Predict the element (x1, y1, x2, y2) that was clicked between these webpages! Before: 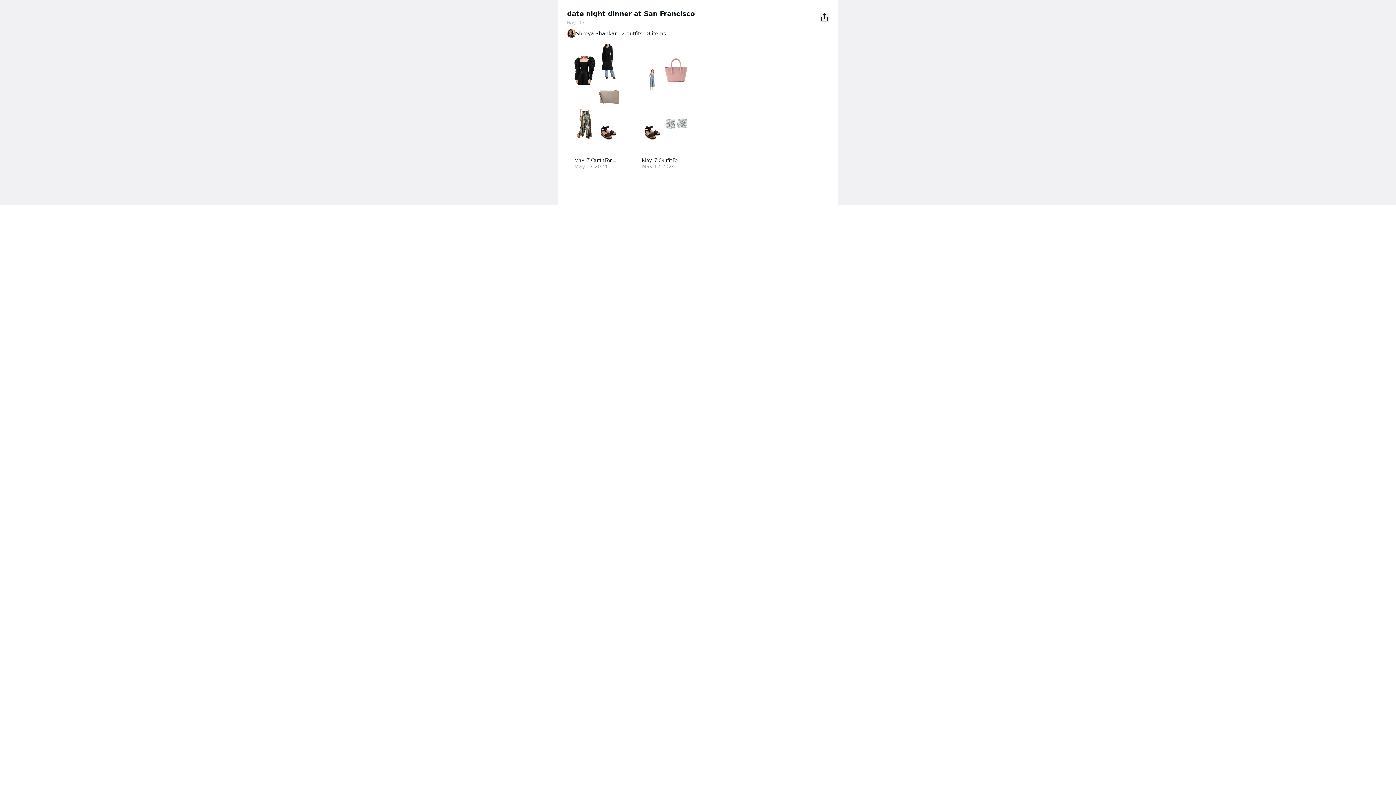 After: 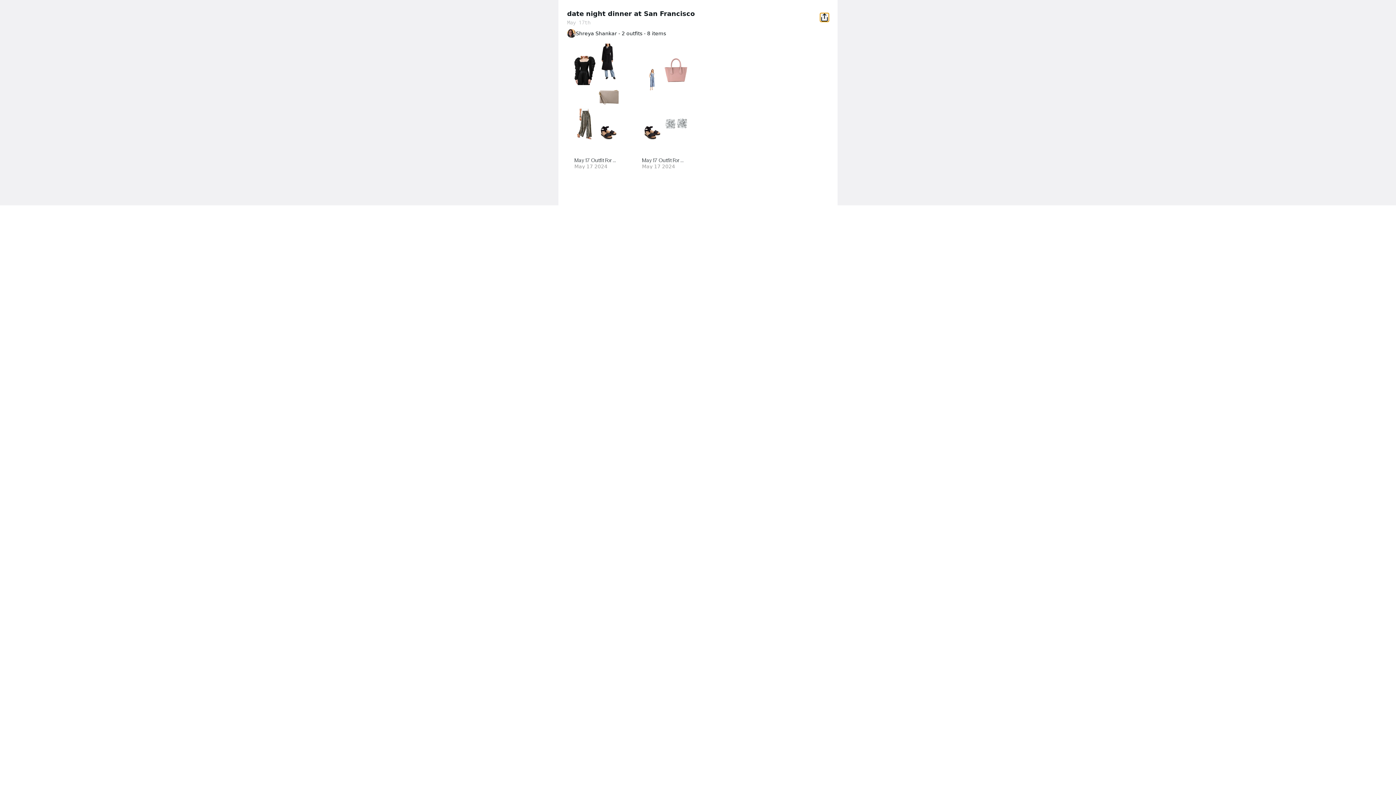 Action: bbox: (820, 13, 829, 21)